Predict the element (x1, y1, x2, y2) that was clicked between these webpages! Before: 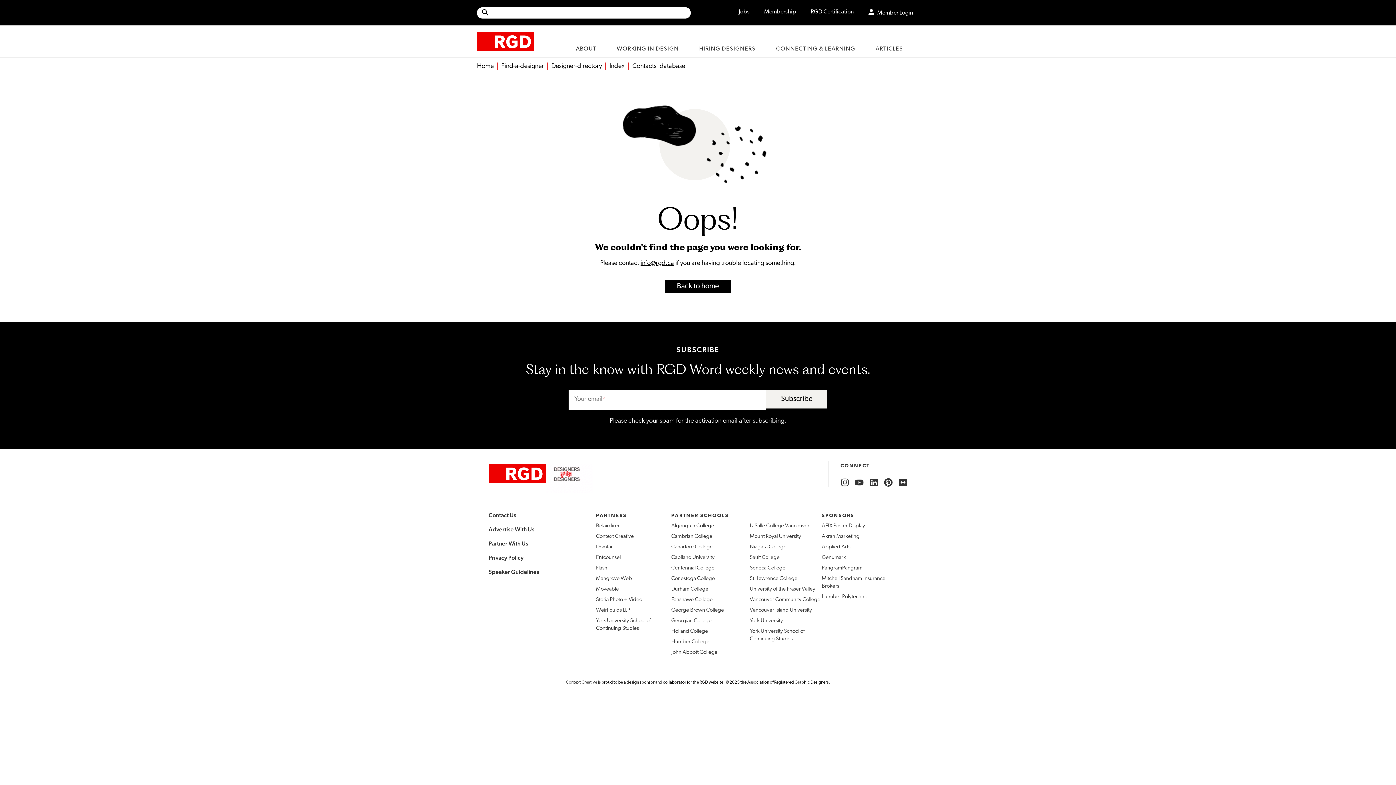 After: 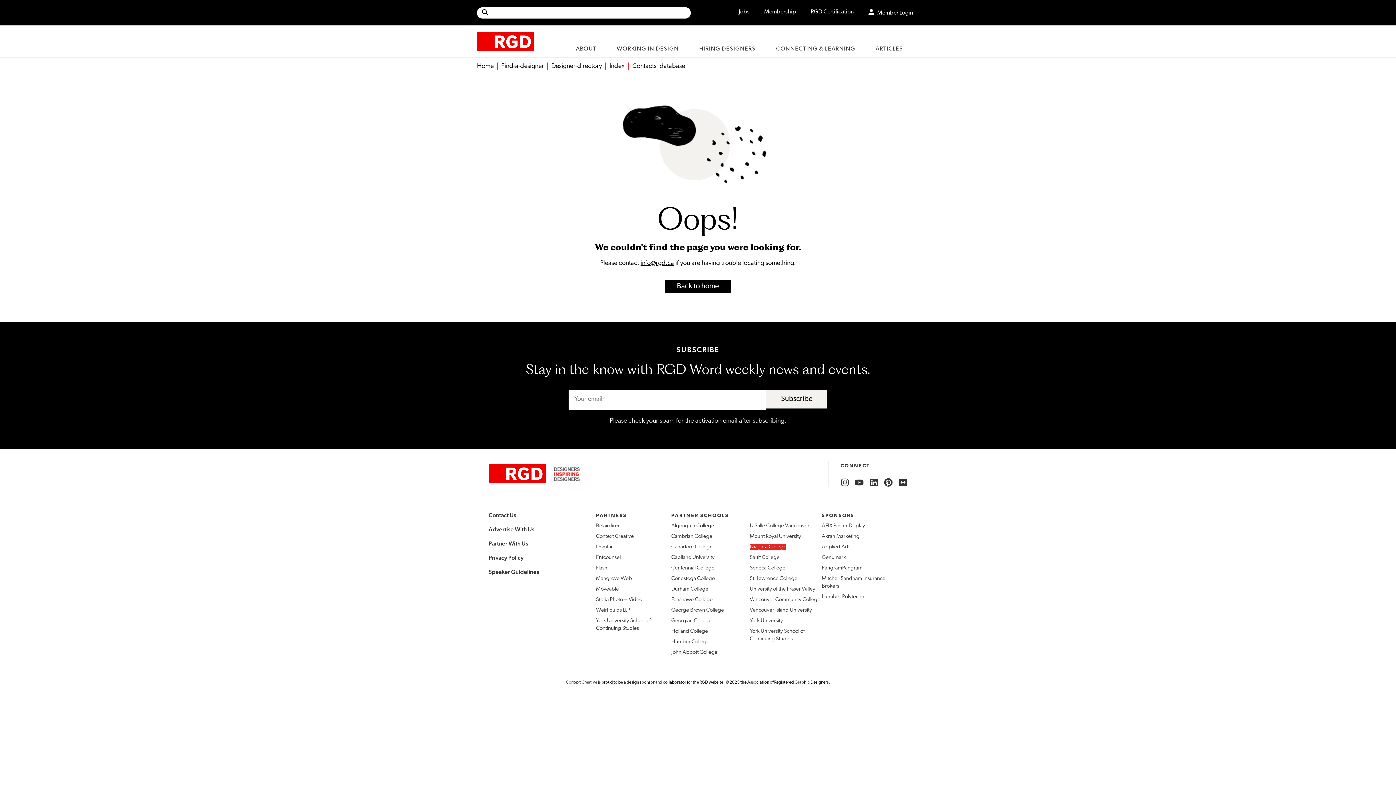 Action: label: Niagara College bbox: (749, 544, 786, 550)